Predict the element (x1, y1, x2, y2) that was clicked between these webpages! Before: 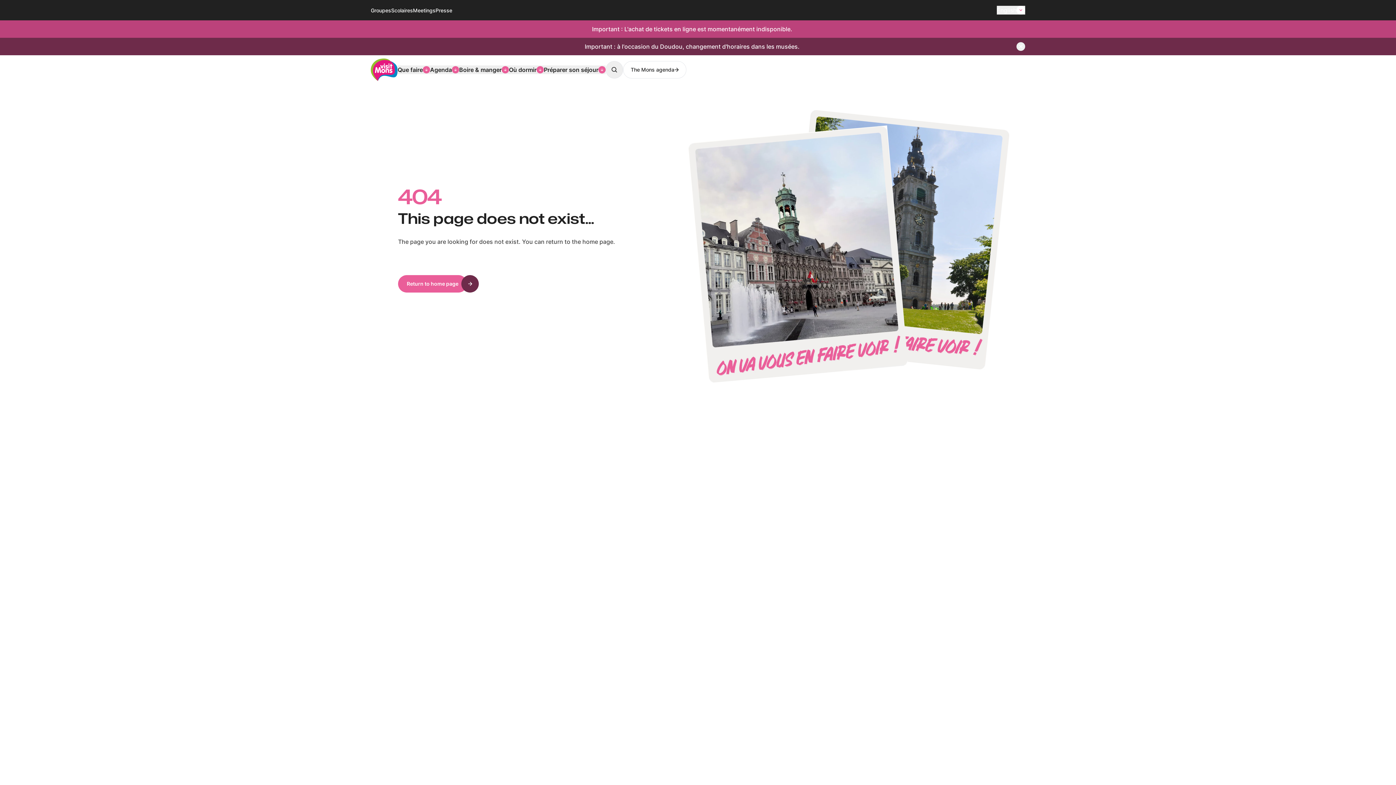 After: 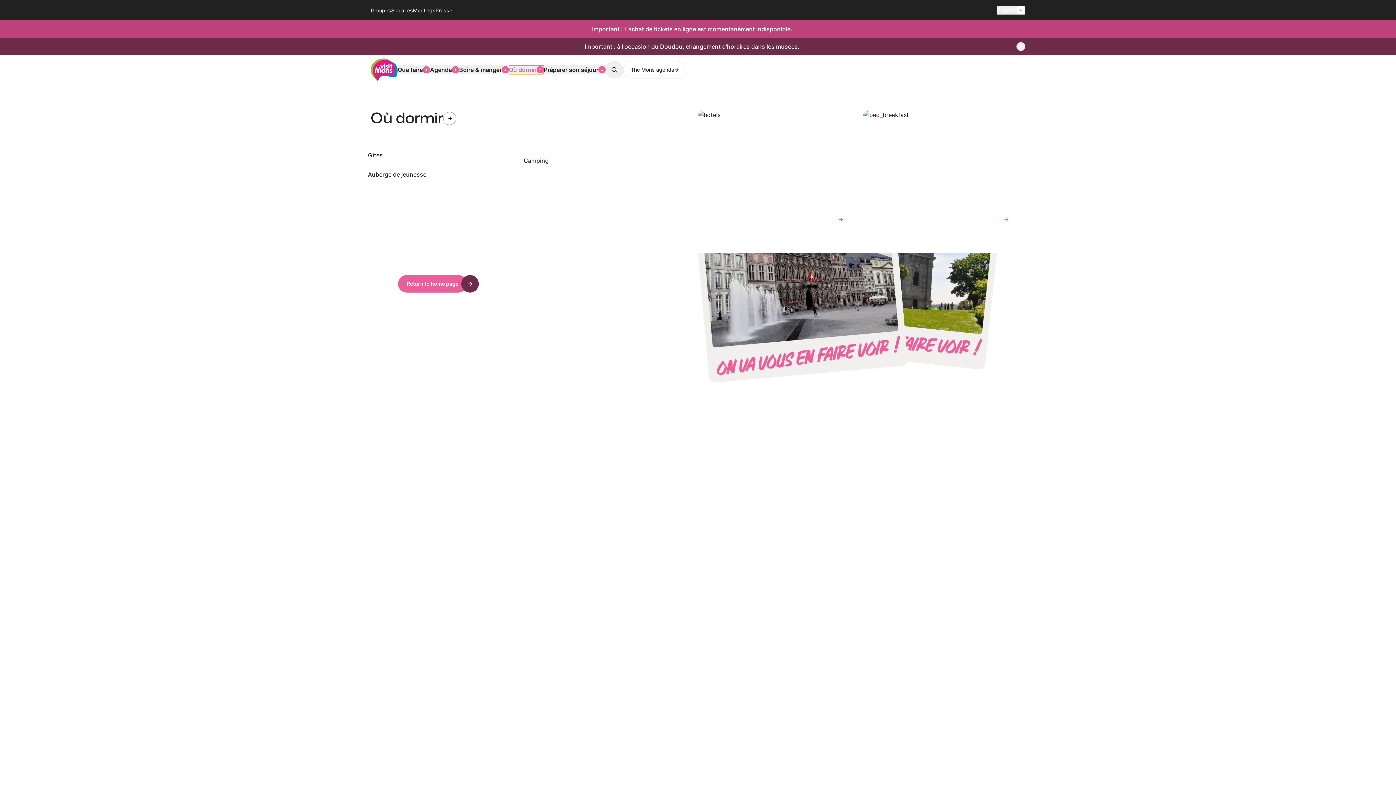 Action: label: Où dormir bbox: (509, 65, 544, 74)